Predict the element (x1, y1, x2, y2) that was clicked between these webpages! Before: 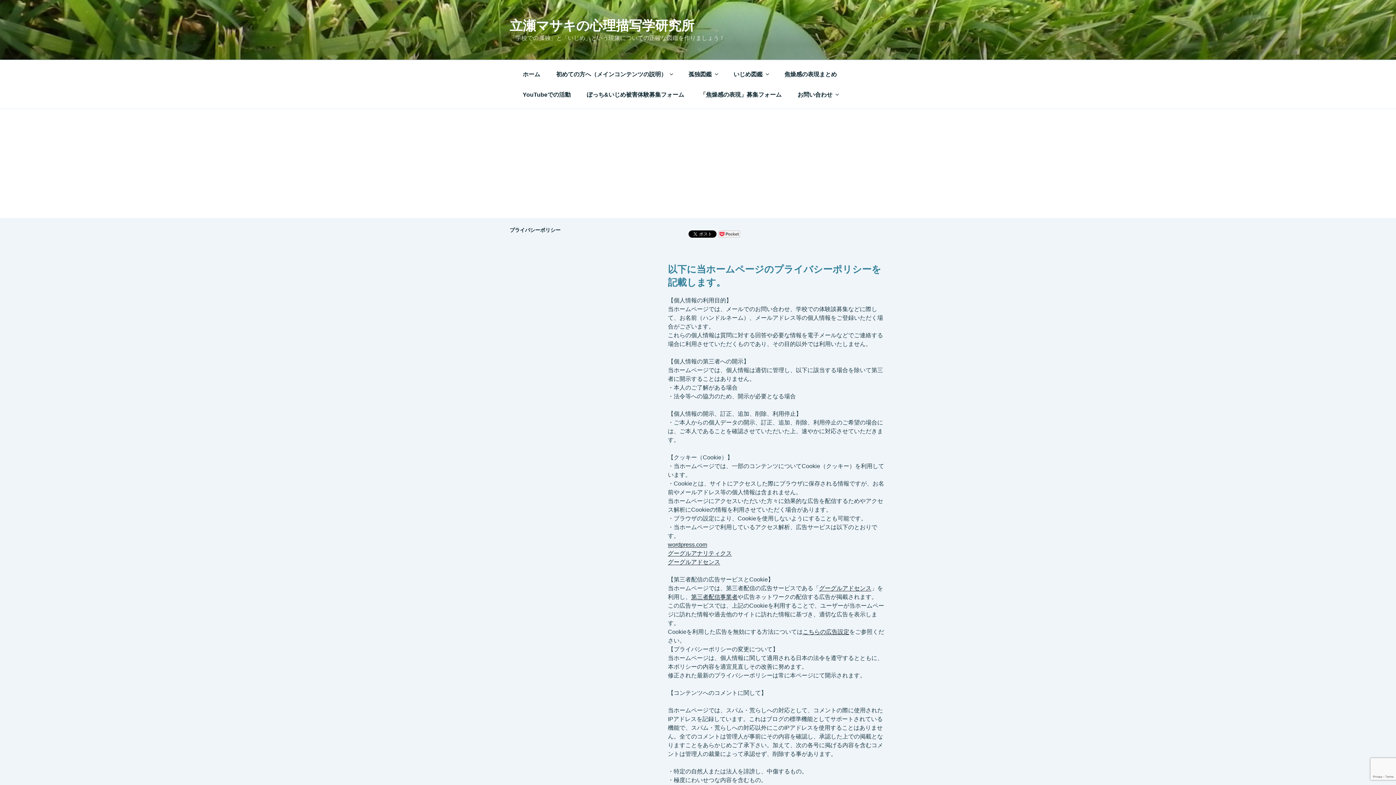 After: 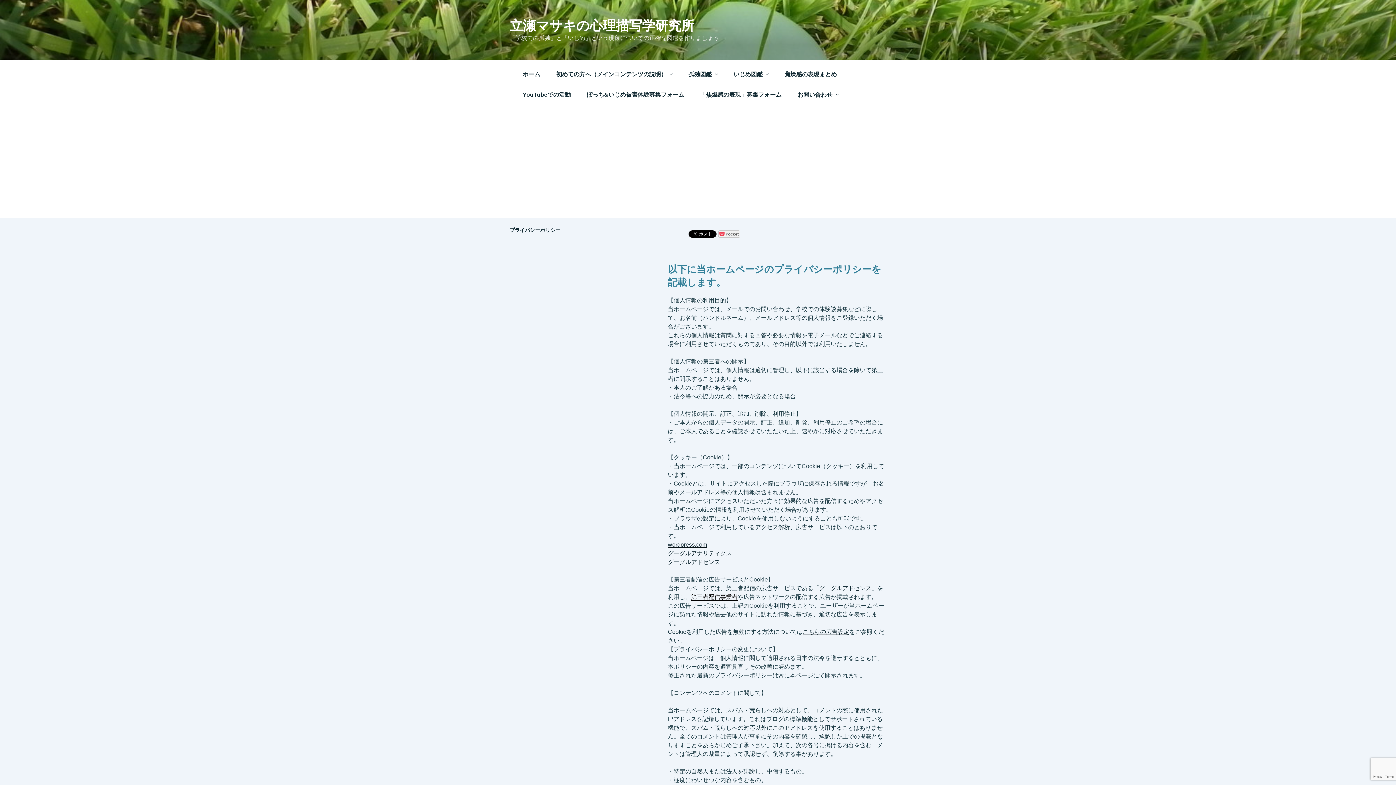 Action: bbox: (691, 594, 737, 600) label: 第三者配信事業者